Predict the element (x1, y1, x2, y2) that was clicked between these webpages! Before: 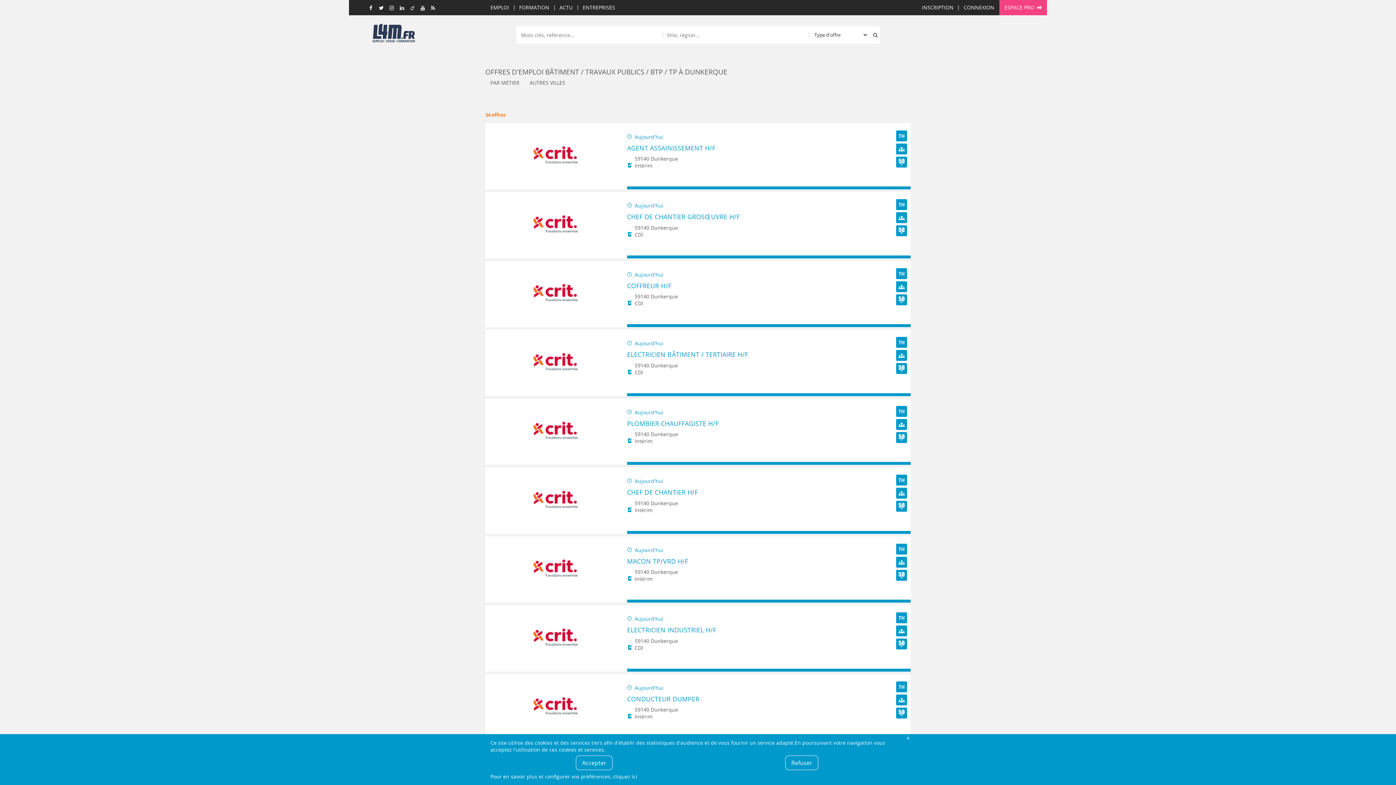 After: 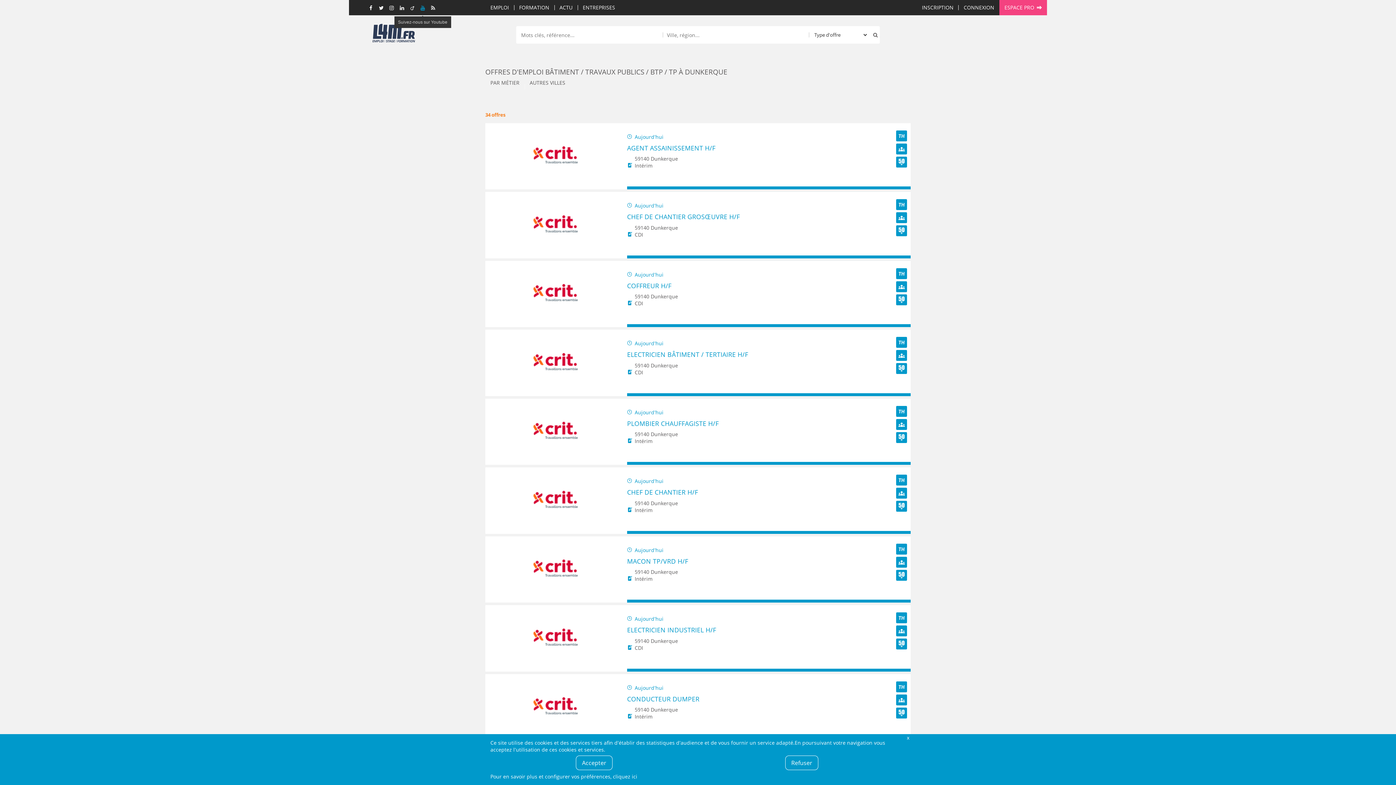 Action: label: Suivez-nous sur Youtube bbox: (419, 4, 426, 11)